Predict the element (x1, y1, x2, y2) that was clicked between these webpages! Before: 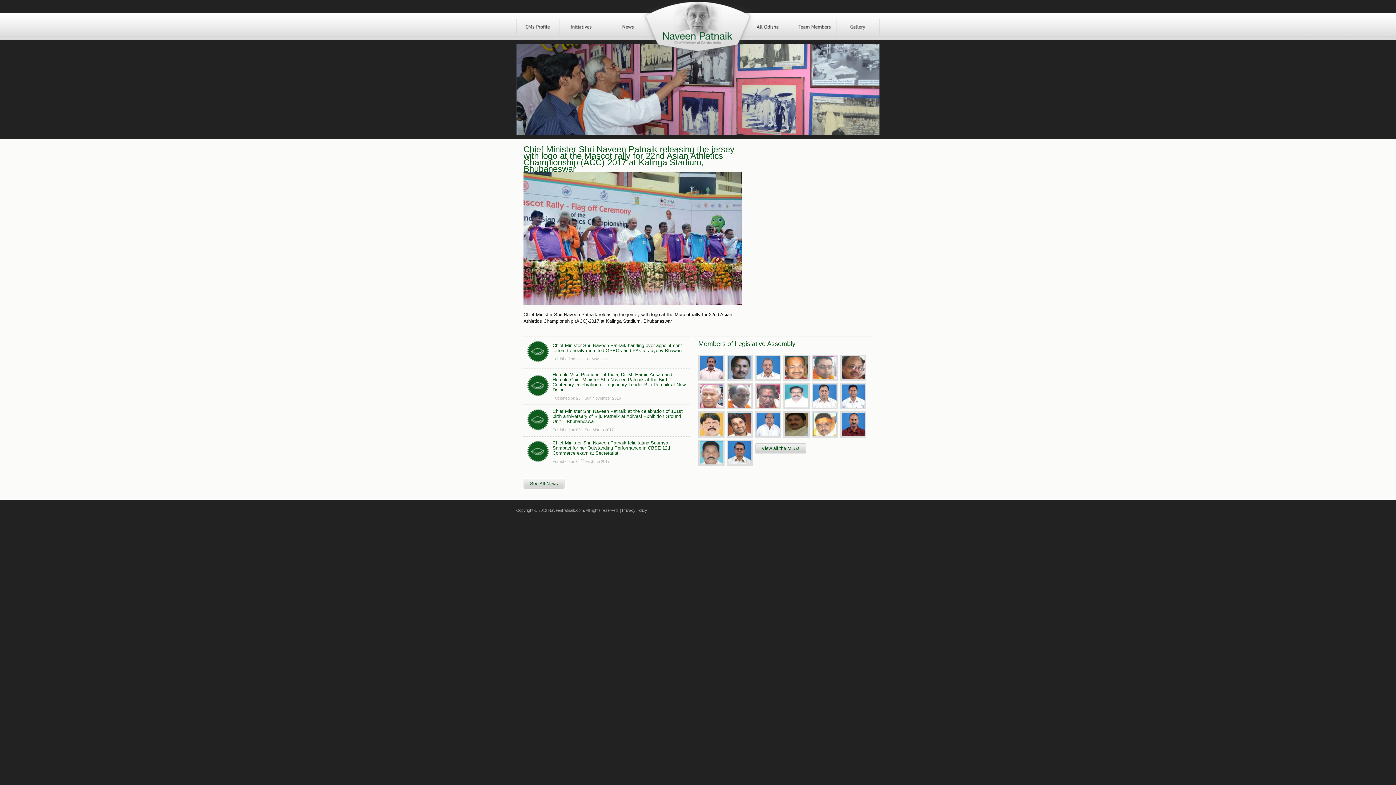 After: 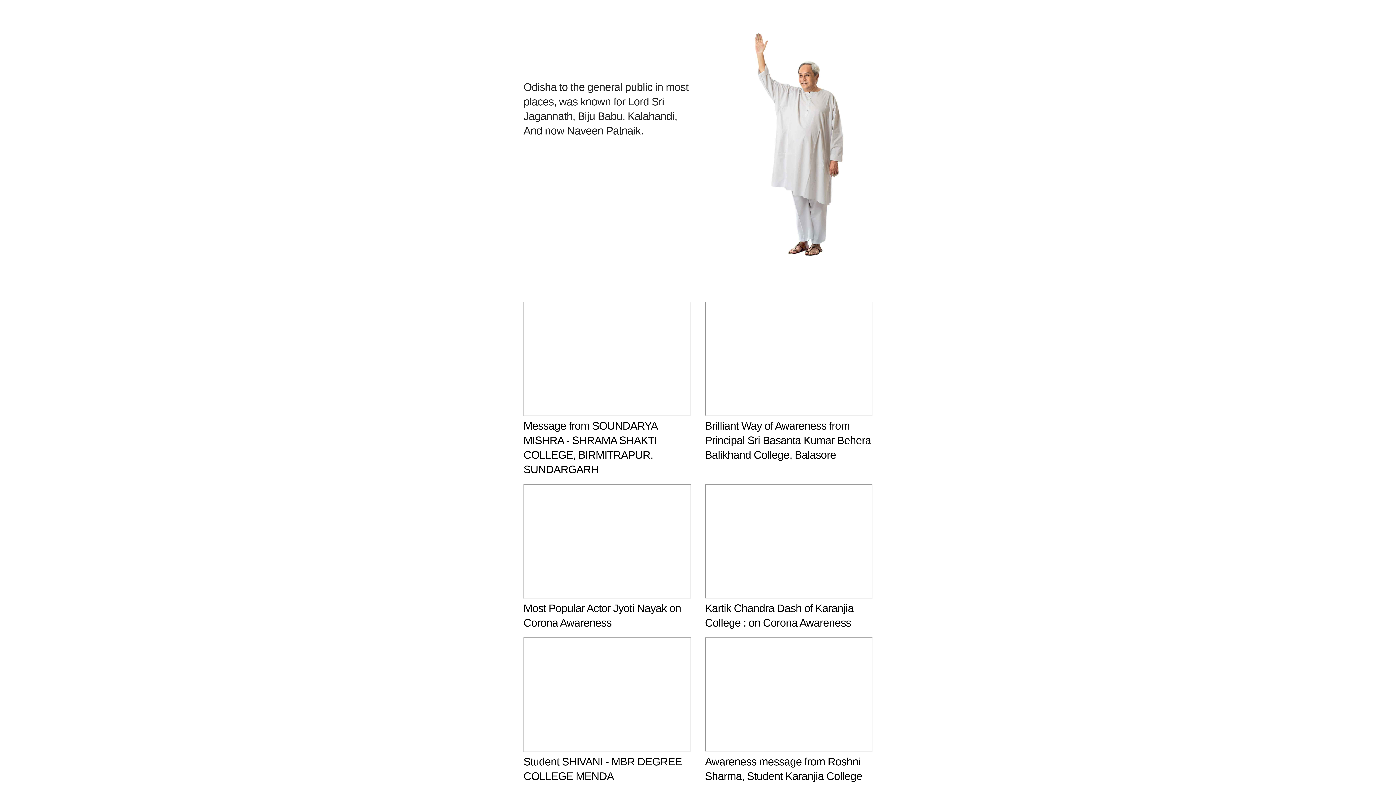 Action: label: View all the MLAs bbox: (755, 443, 806, 453)